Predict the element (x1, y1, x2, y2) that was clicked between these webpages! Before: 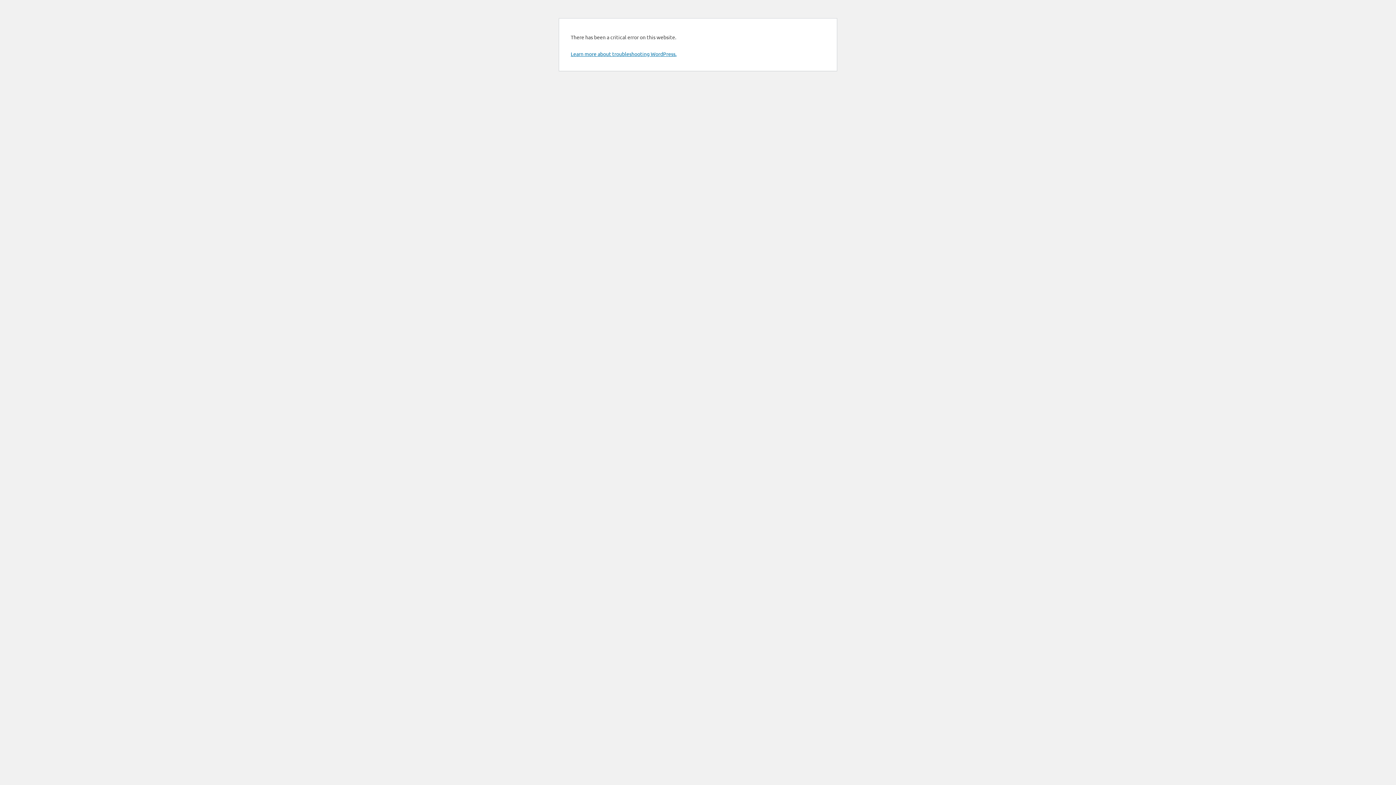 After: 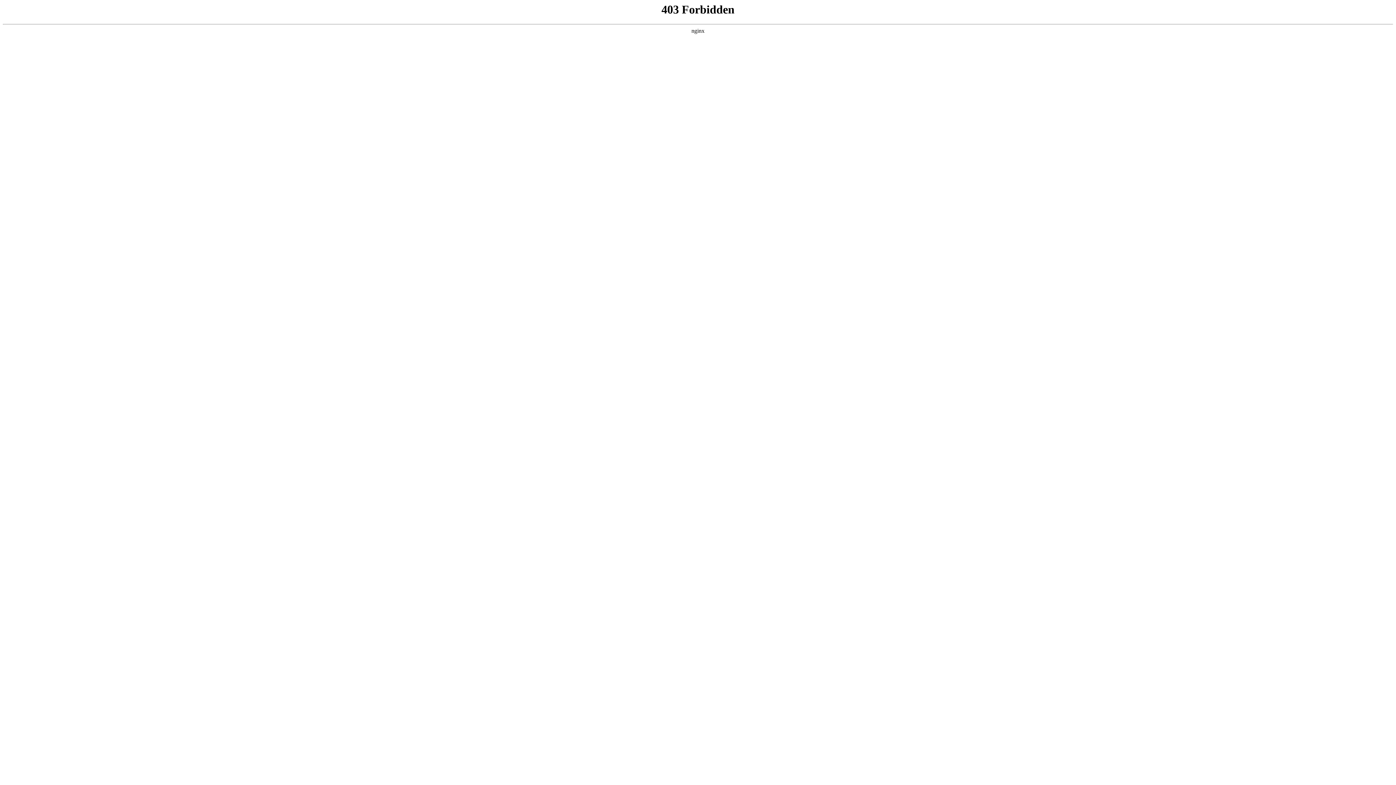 Action: bbox: (570, 50, 676, 57) label: Learn more about troubleshooting WordPress.